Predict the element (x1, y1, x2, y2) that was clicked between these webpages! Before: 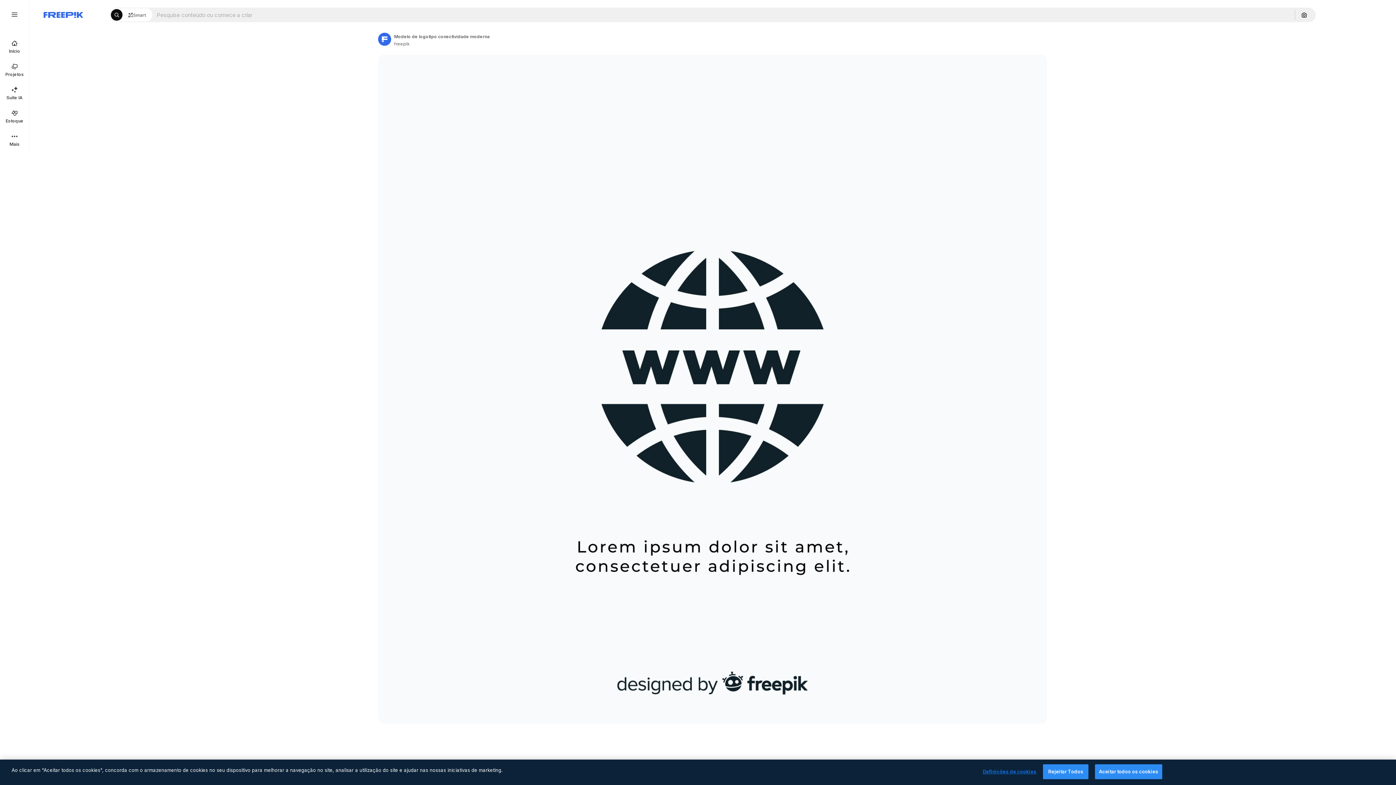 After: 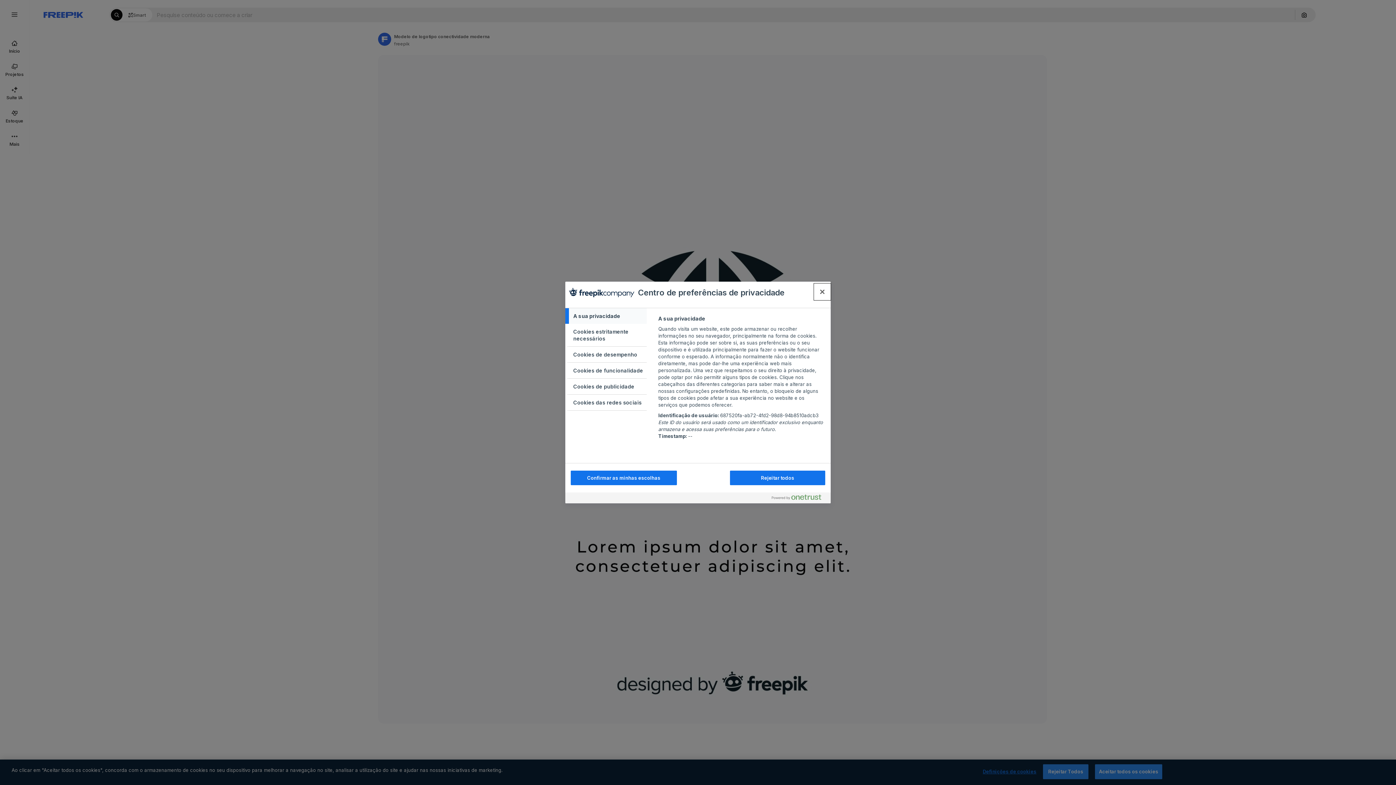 Action: label: Definições de cookies bbox: (983, 765, 1036, 779)